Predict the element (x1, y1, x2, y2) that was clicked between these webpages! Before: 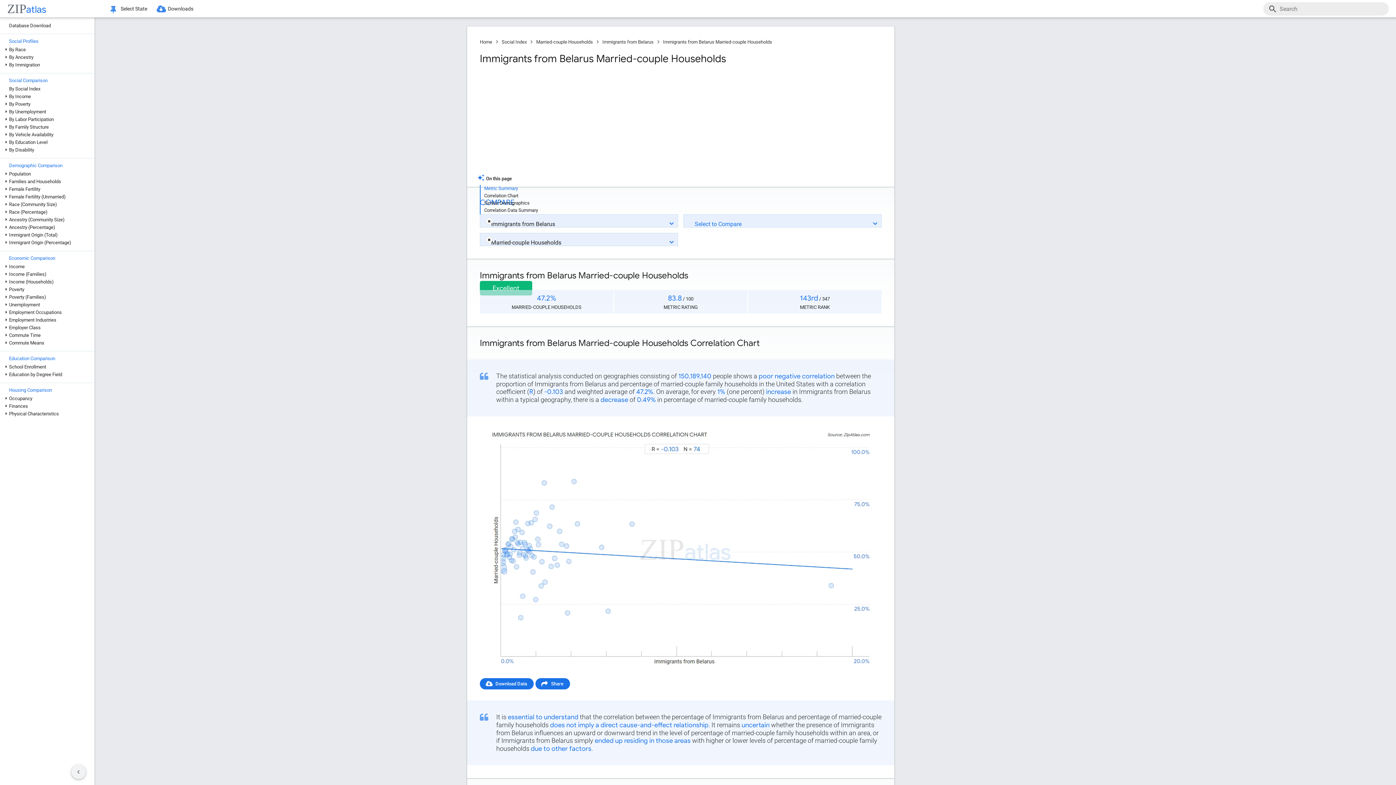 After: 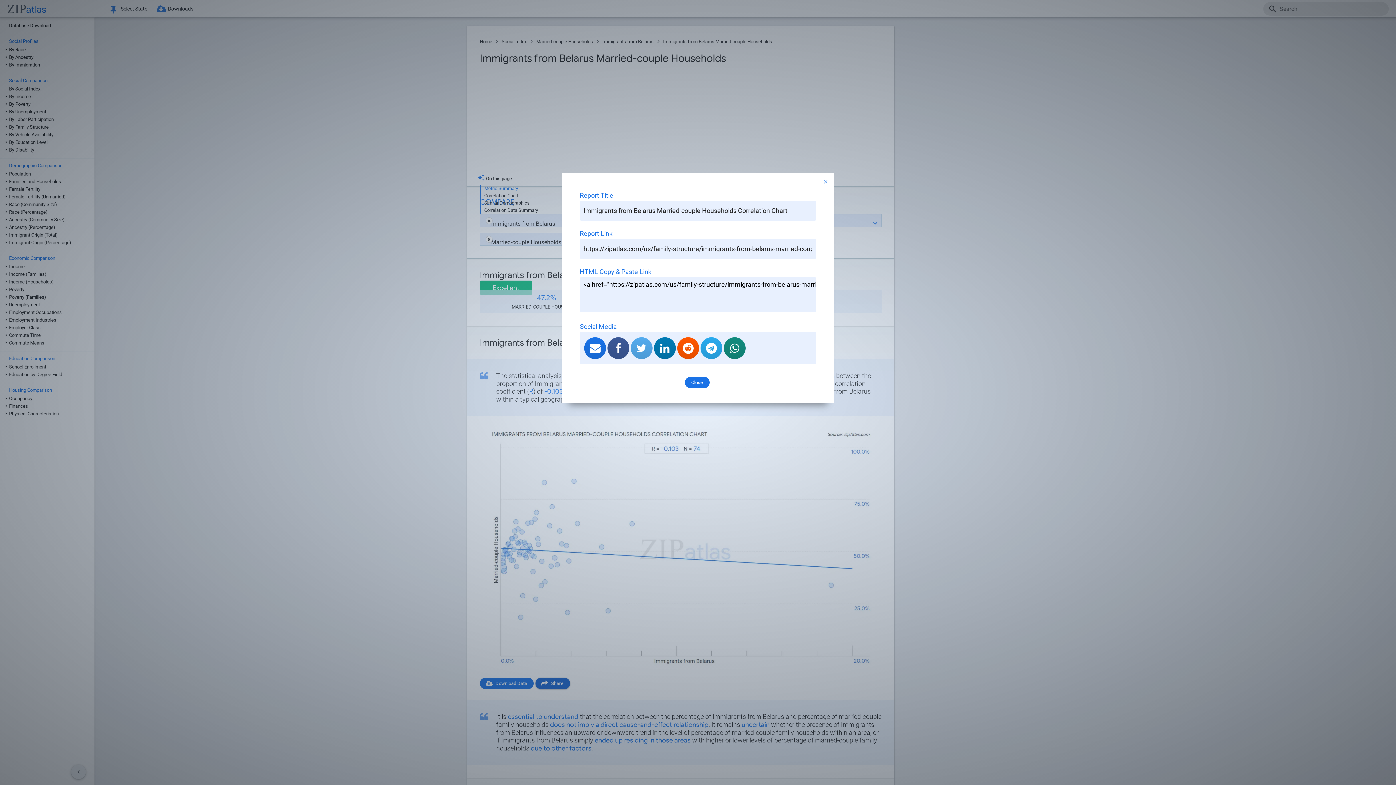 Action: label: Share bbox: (535, 678, 570, 689)